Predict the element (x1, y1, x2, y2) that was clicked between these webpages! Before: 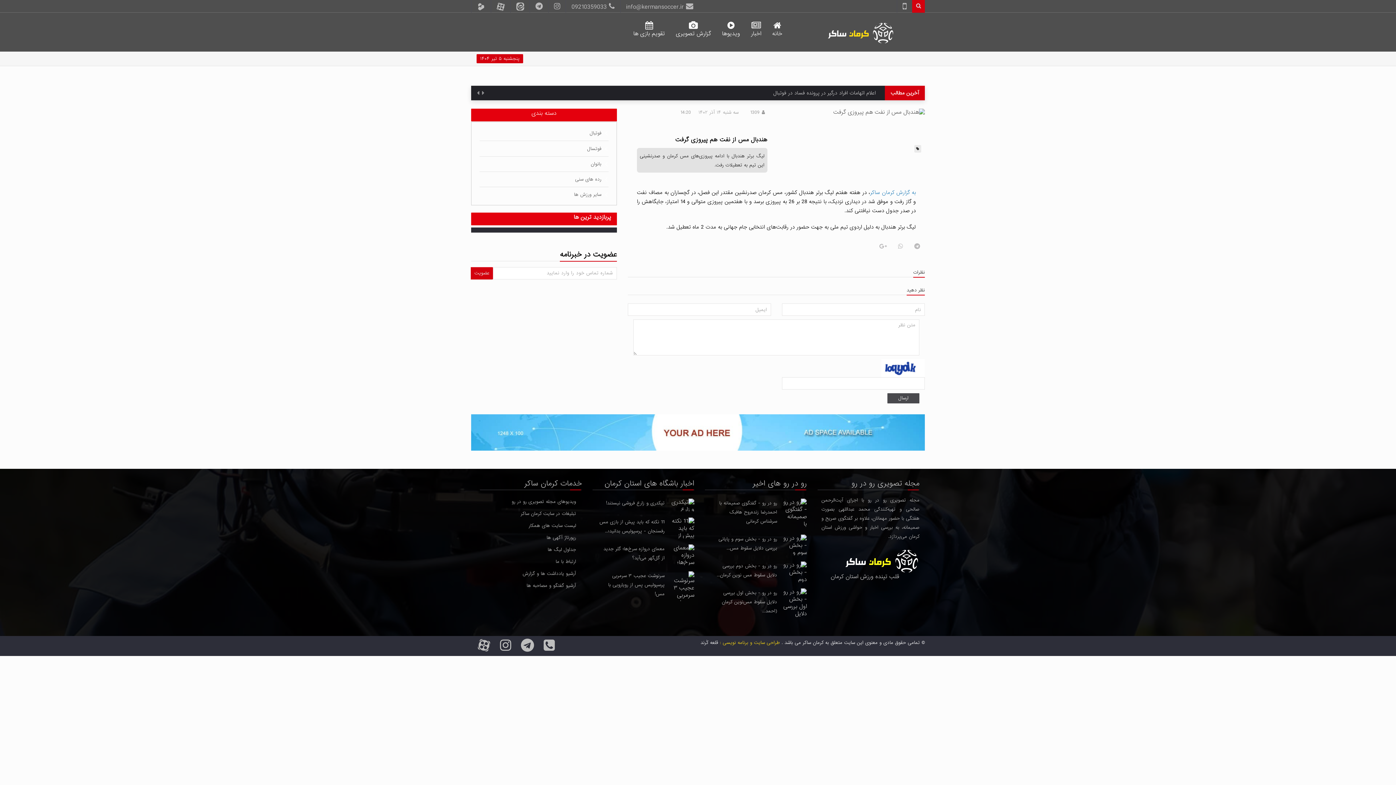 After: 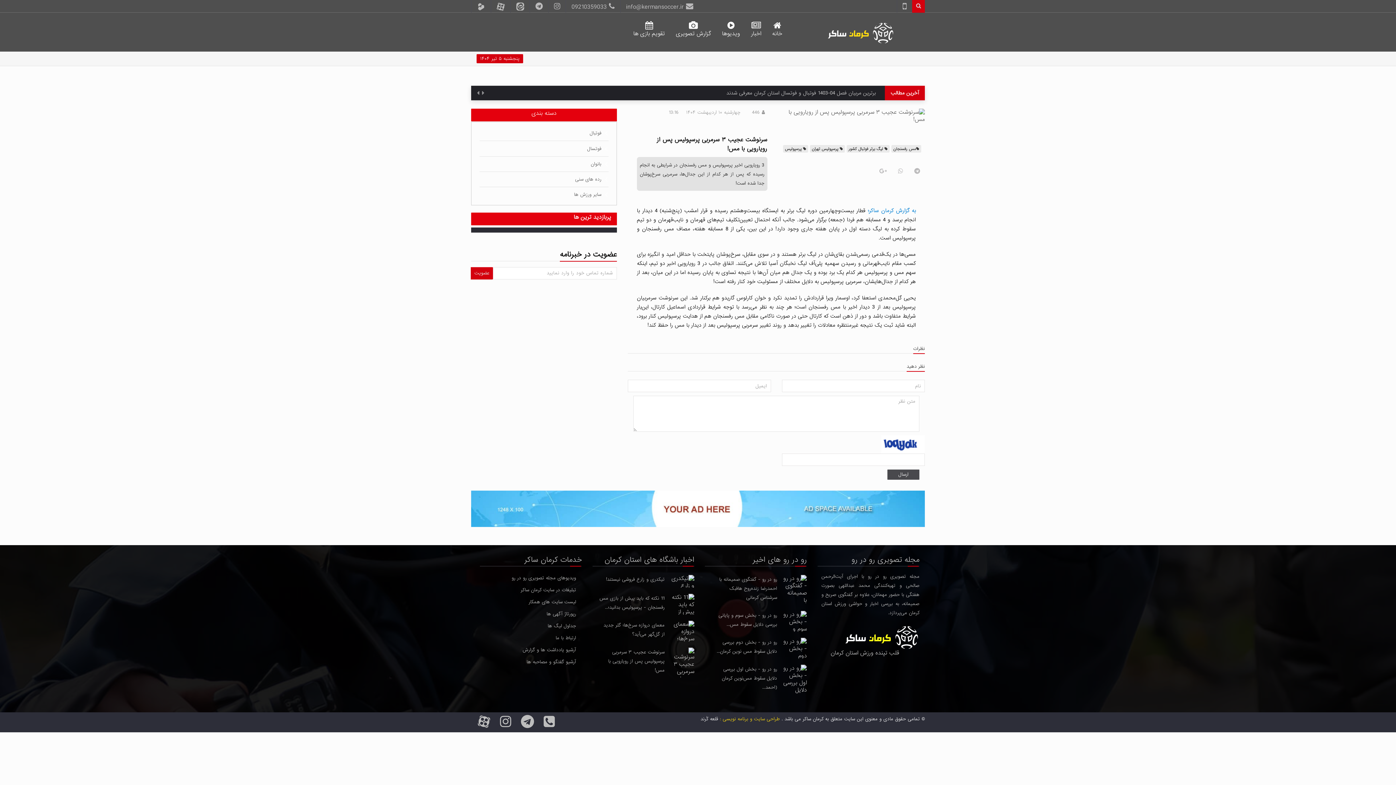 Action: label: سرنوشت عجیب ۳ سرمربی پرسپولیس پس از رویارویی با مس! bbox: (608, 572, 664, 597)